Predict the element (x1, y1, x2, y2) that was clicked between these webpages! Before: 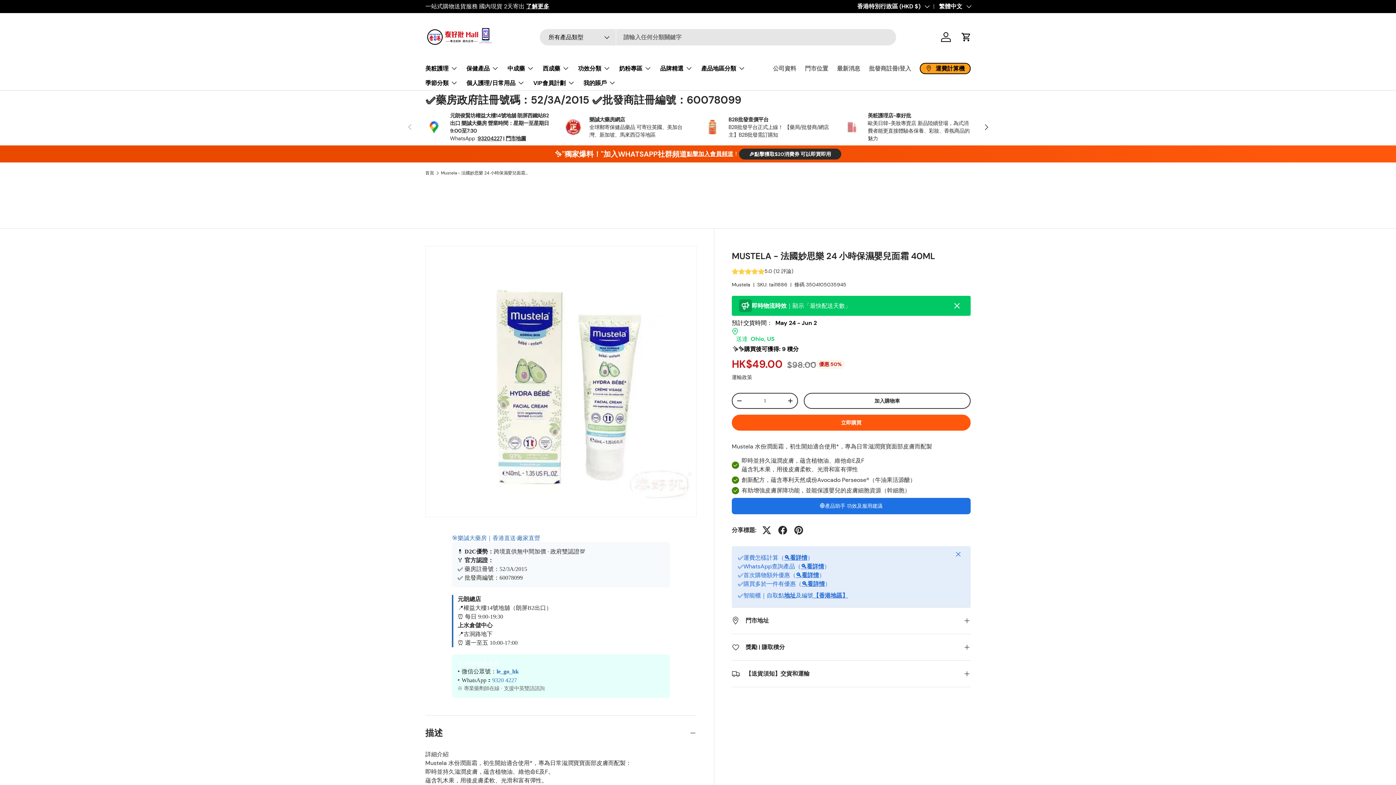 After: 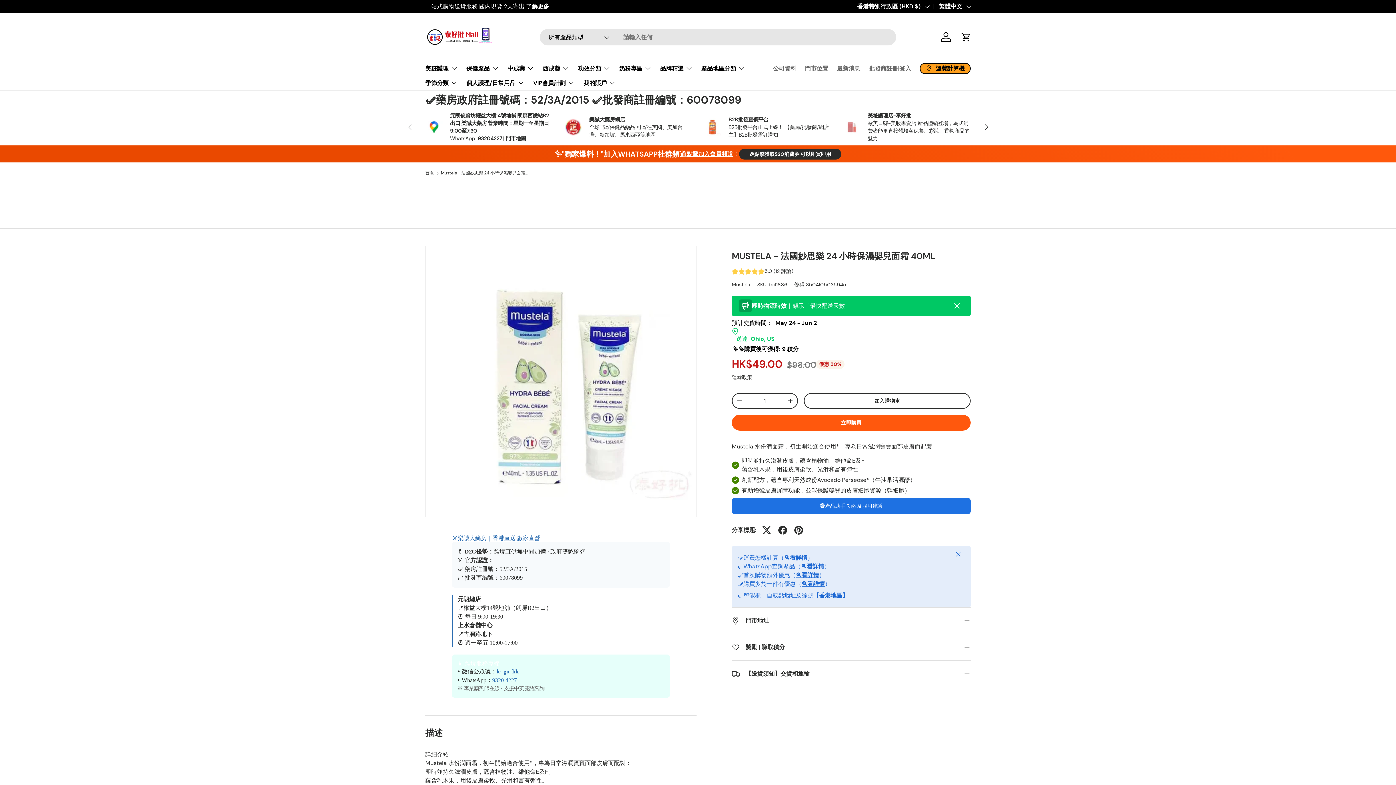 Action: label: 9320 4227 bbox: (492, 677, 517, 683)